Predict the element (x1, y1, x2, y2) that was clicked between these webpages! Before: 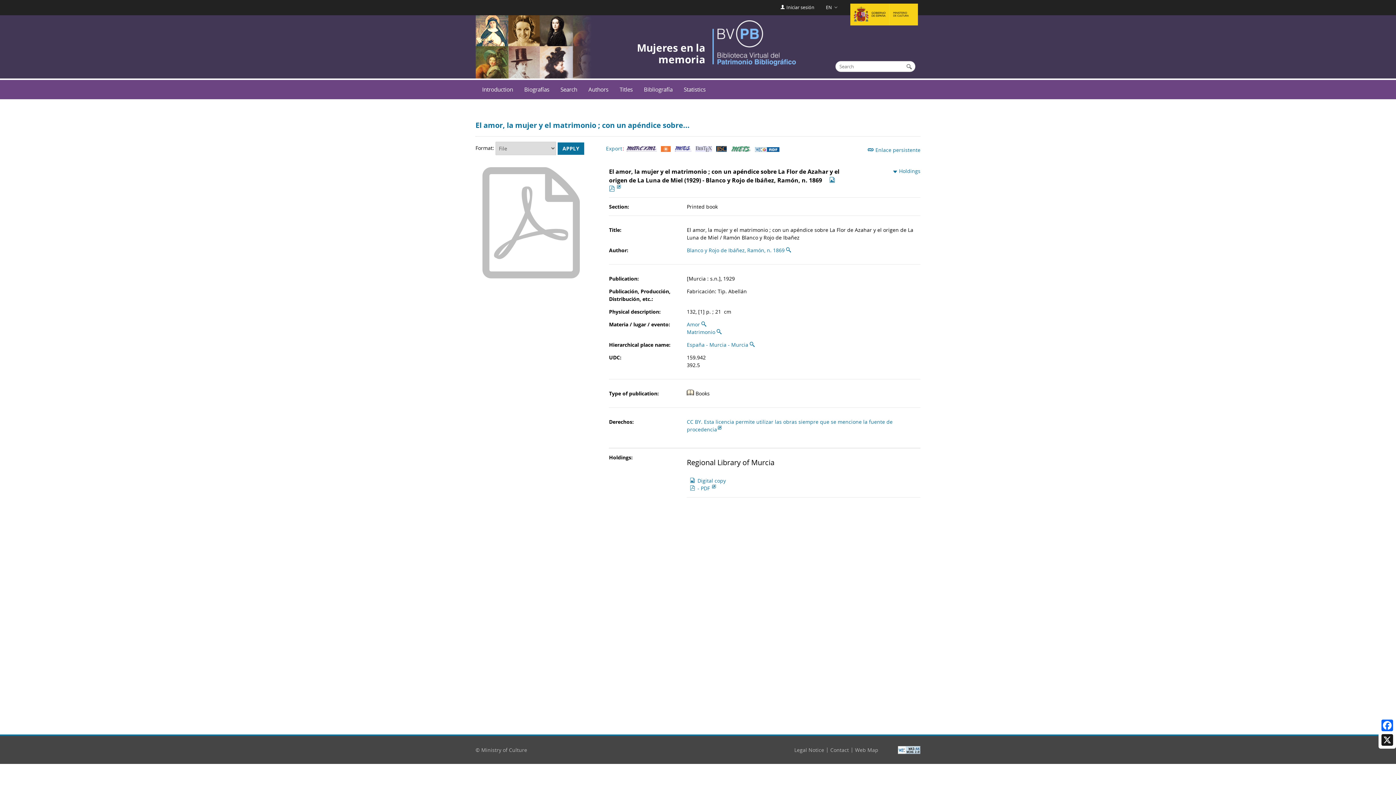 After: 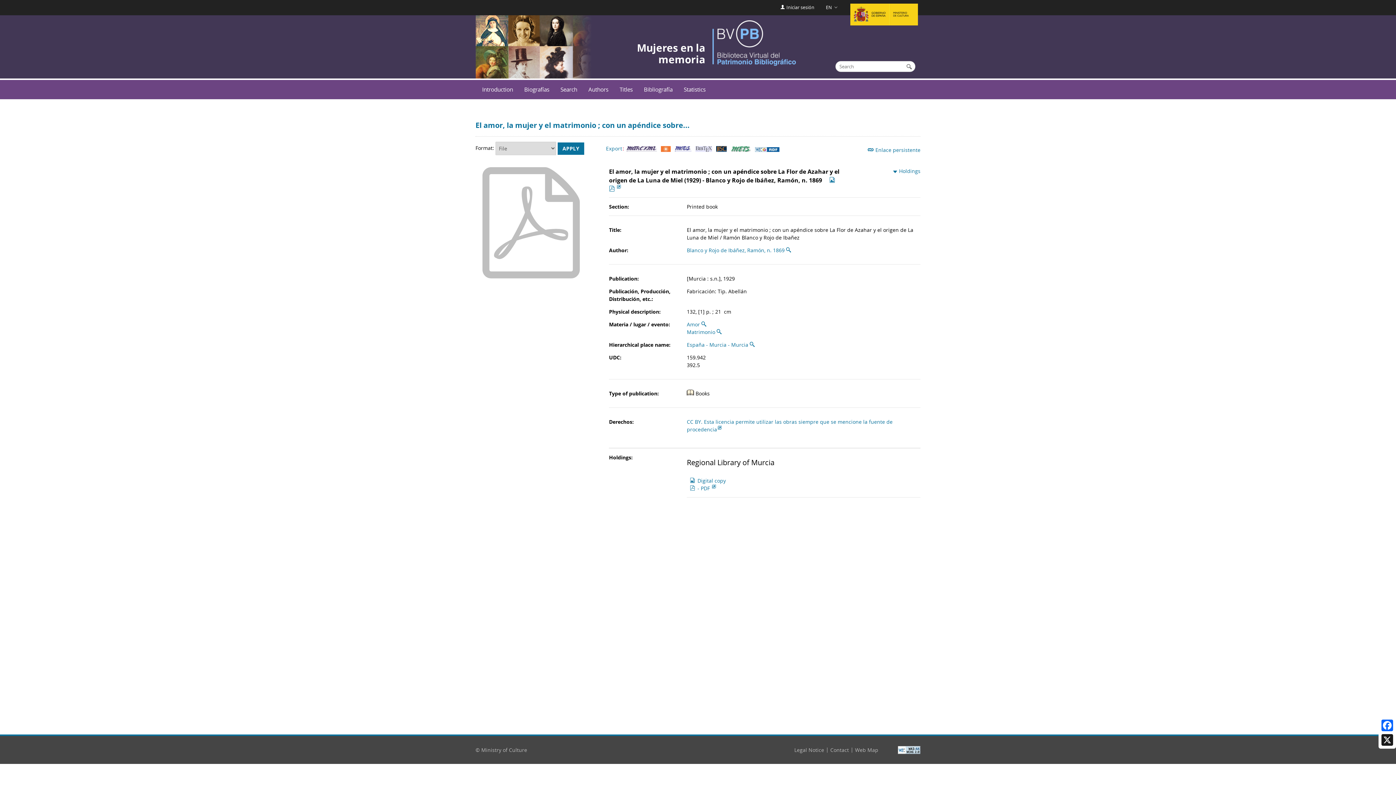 Action: bbox: (731, 146, 751, 153)